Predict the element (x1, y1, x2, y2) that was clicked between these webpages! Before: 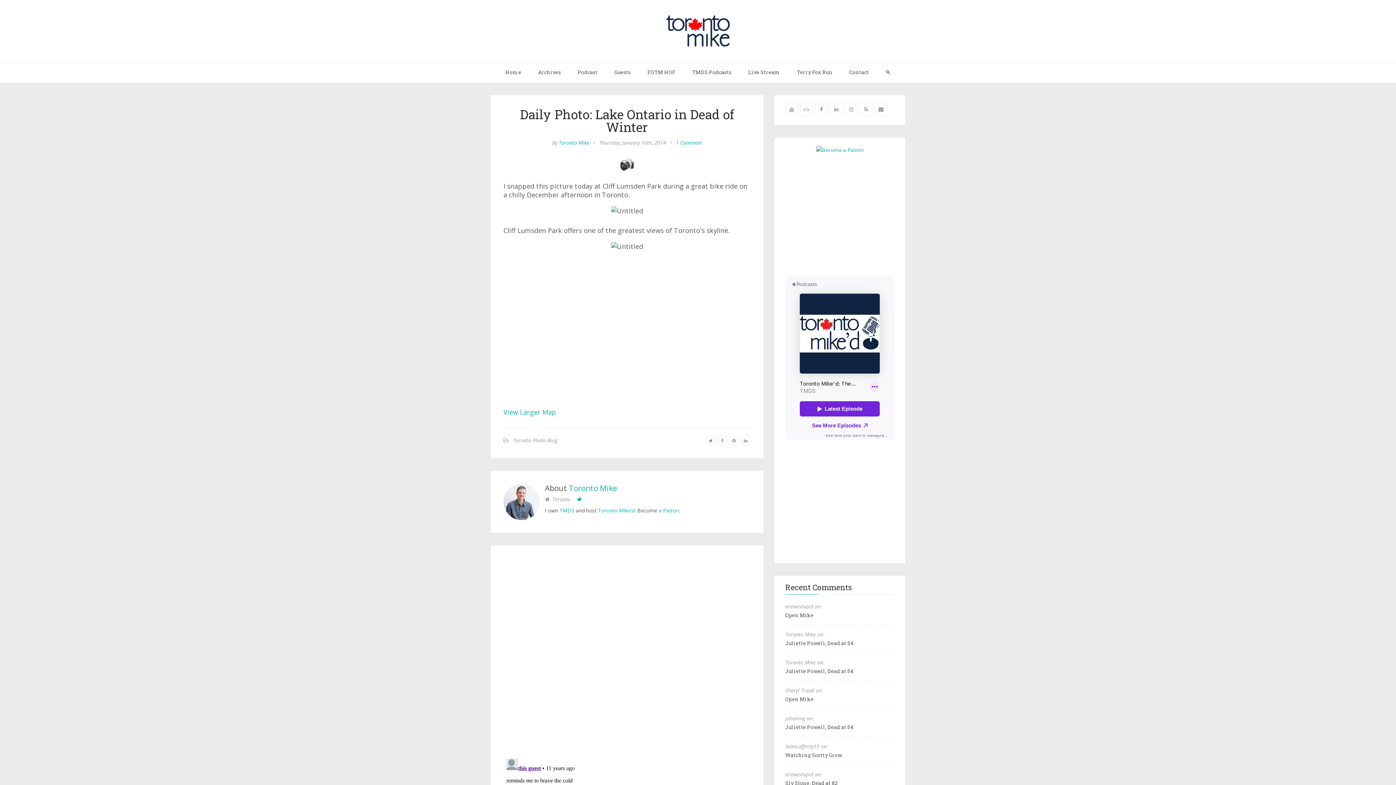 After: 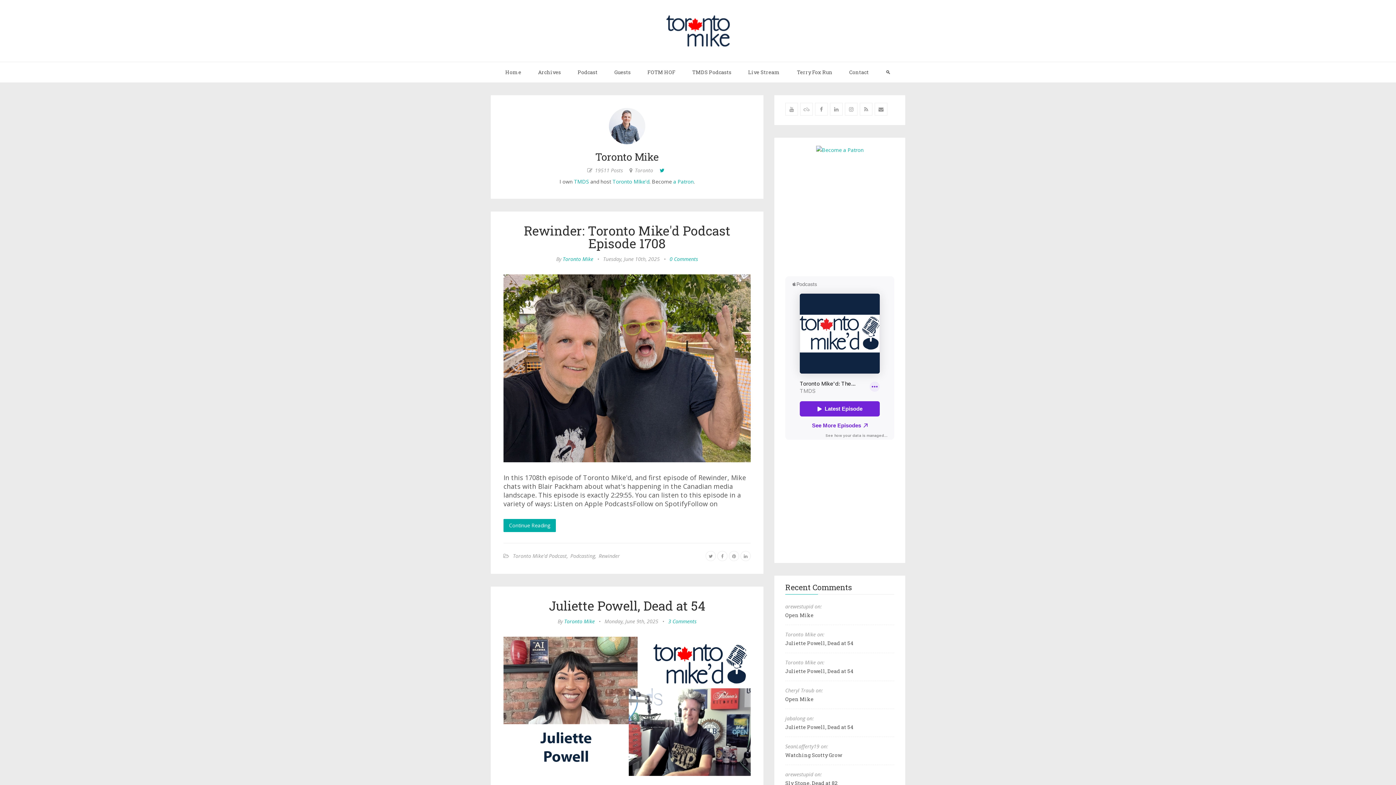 Action: bbox: (558, 139, 589, 146) label: Toronto Mike